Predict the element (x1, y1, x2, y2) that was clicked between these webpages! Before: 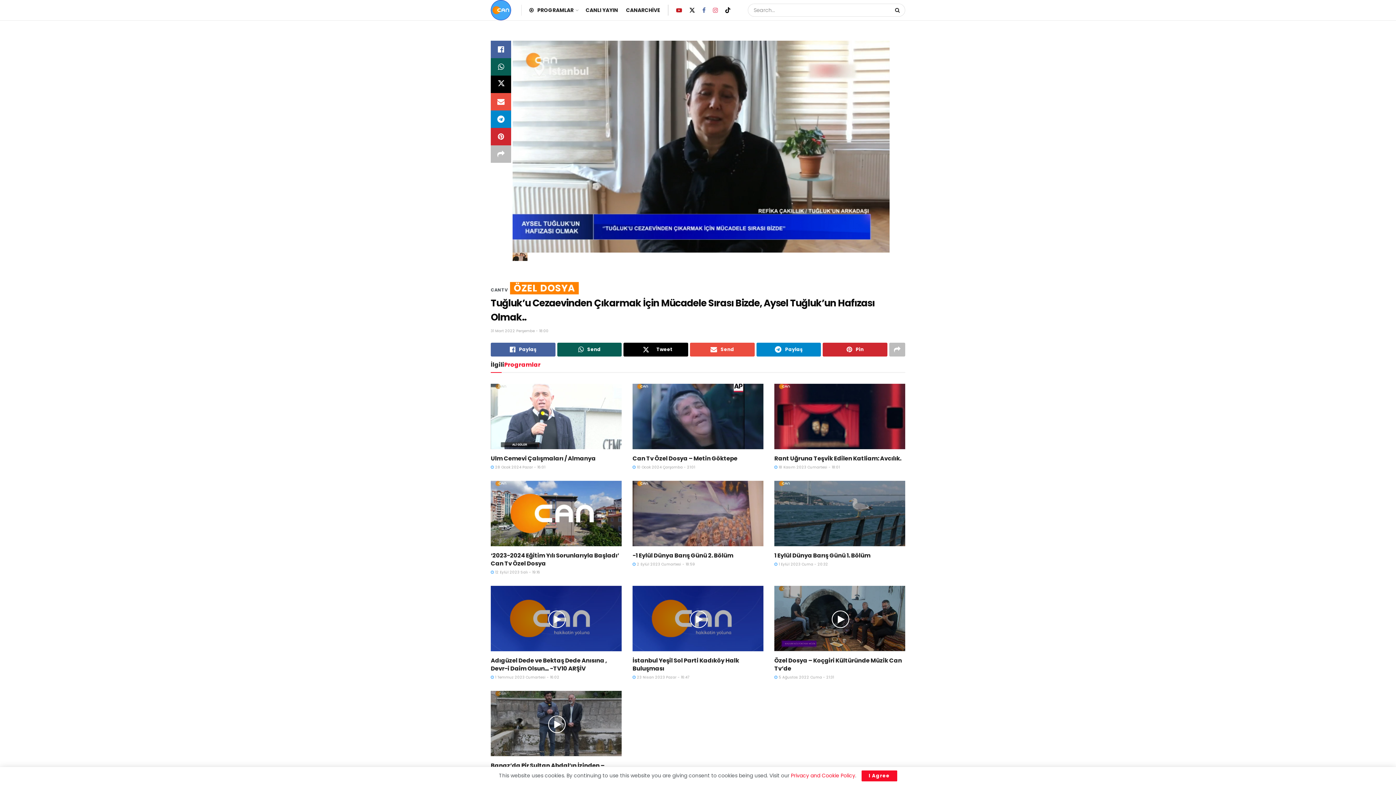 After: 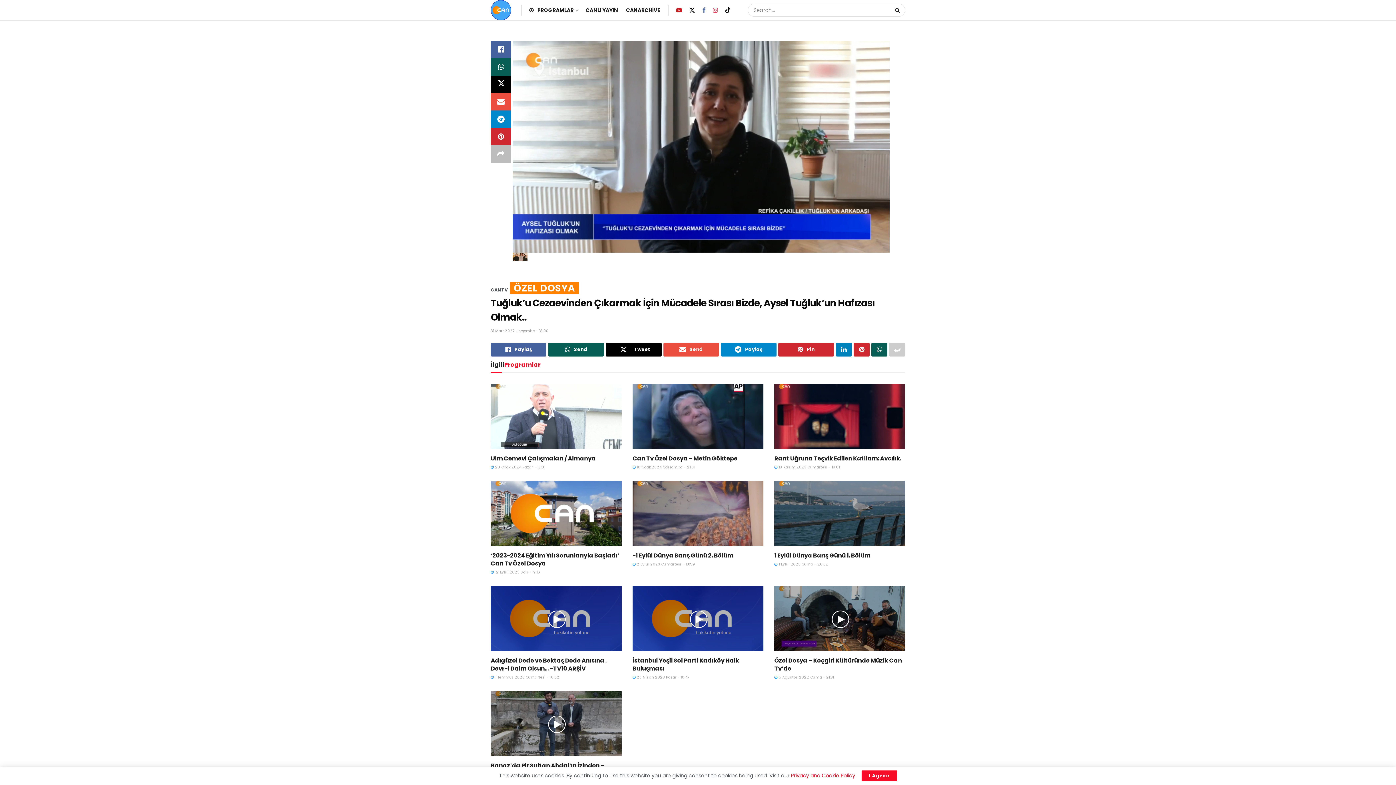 Action: bbox: (889, 342, 905, 356) label: Share on another social media platform